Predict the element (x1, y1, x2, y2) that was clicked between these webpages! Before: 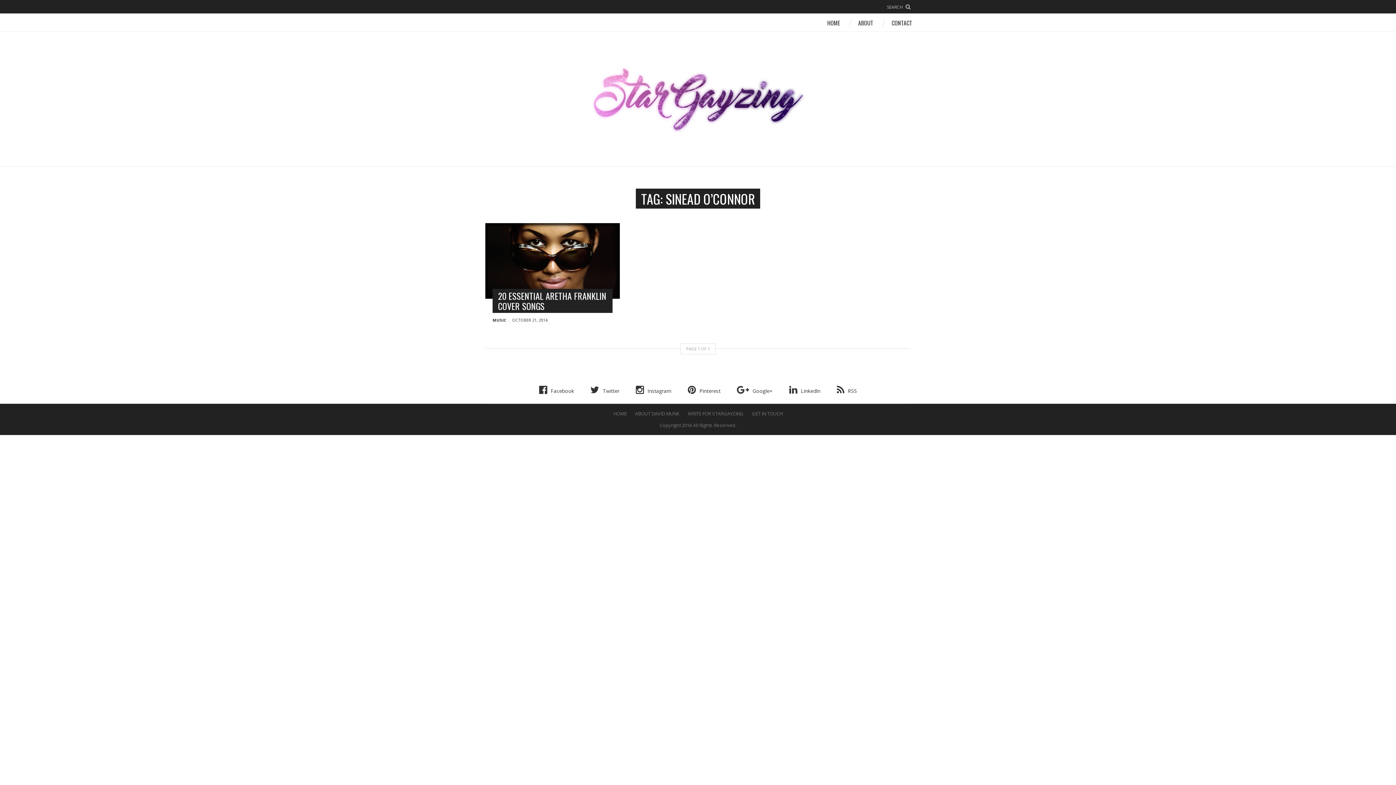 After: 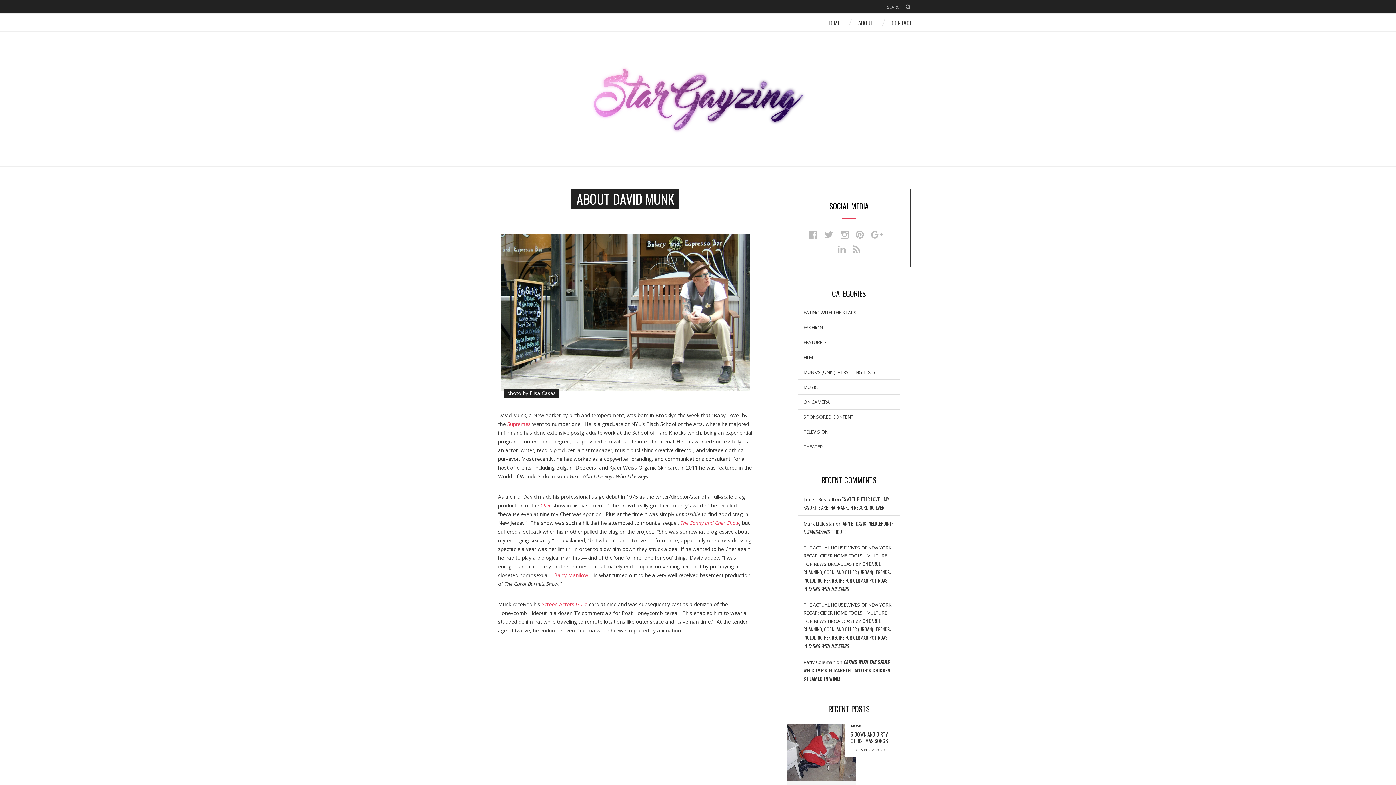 Action: label: ABOUT bbox: (858, 17, 873, 30)